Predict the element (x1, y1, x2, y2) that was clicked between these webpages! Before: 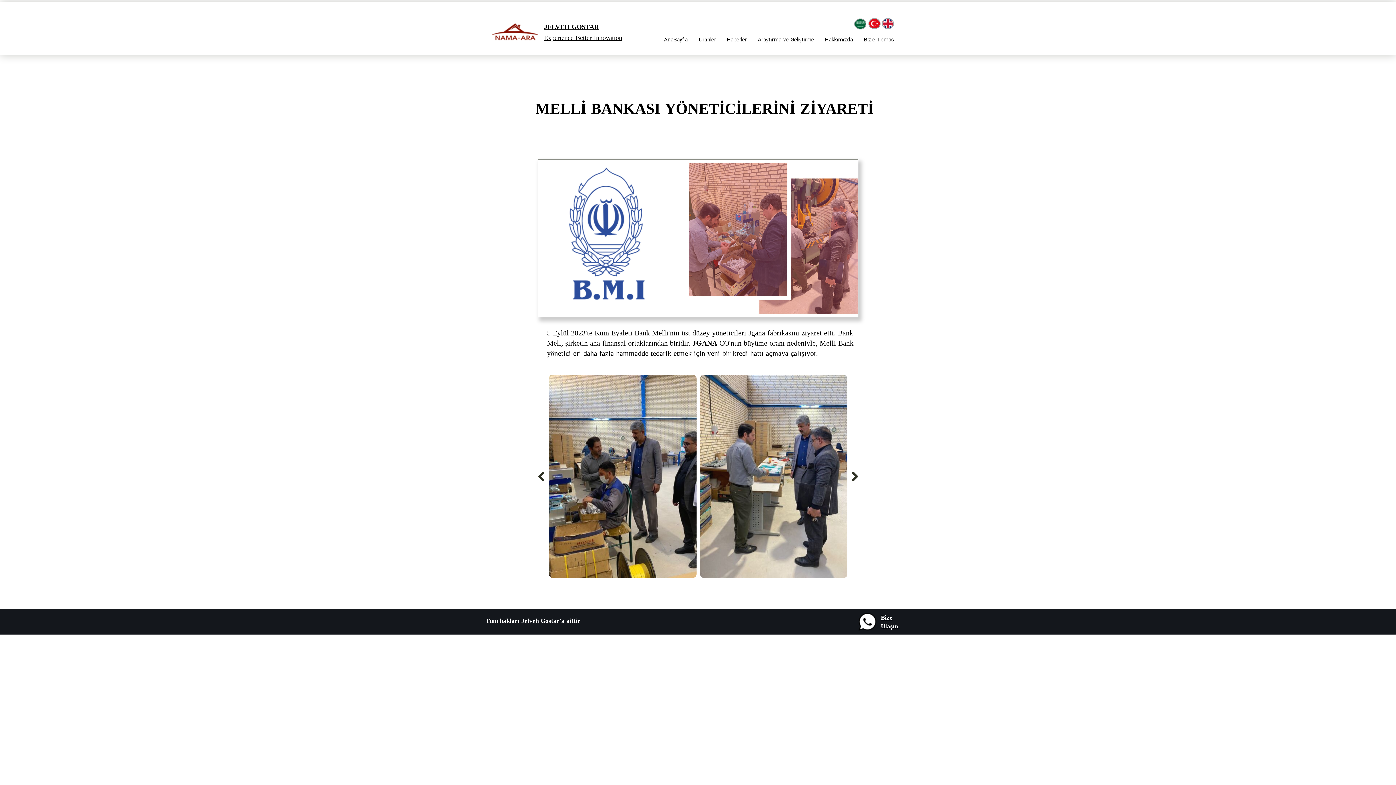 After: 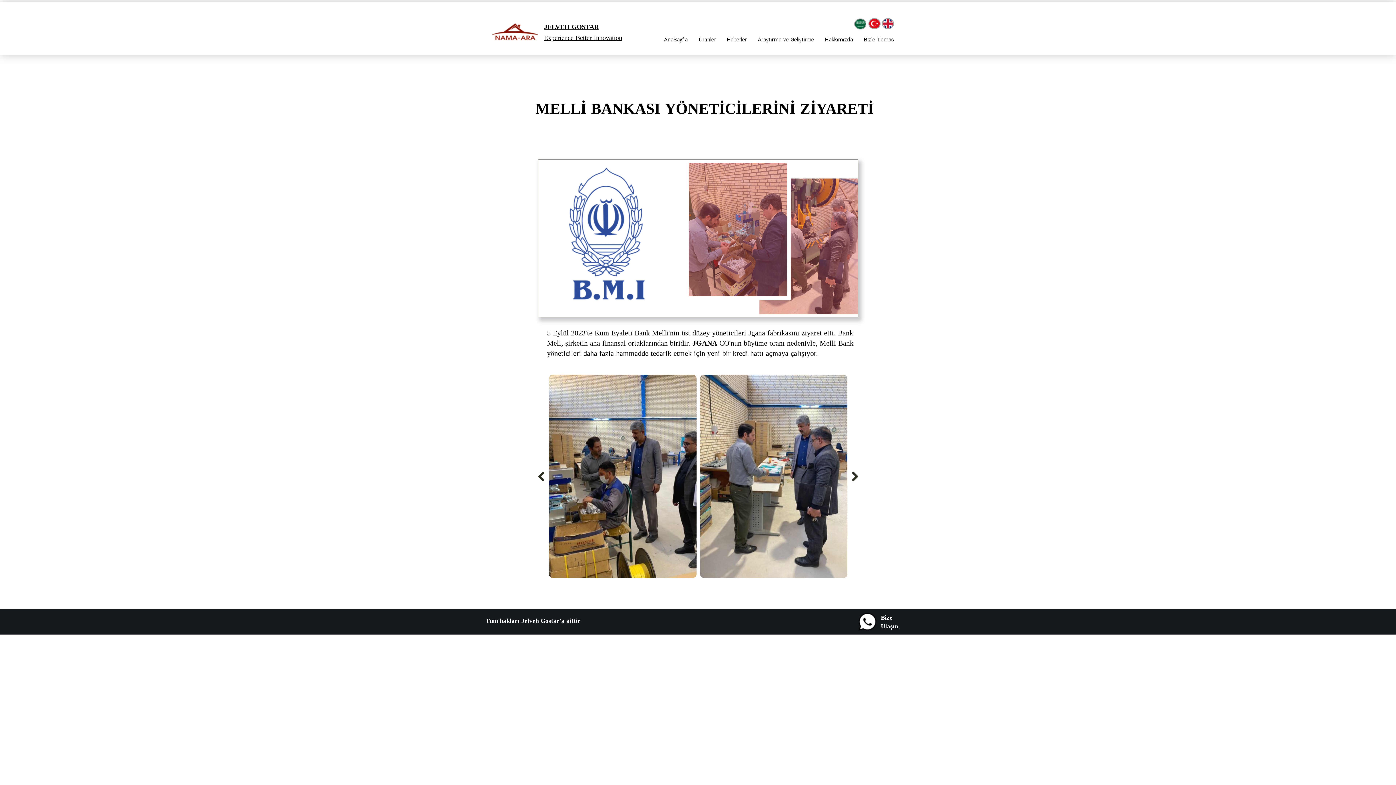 Action: label: ​Bize
​​​​​​​ Ulaşın bbox: (881, 614, 900, 631)